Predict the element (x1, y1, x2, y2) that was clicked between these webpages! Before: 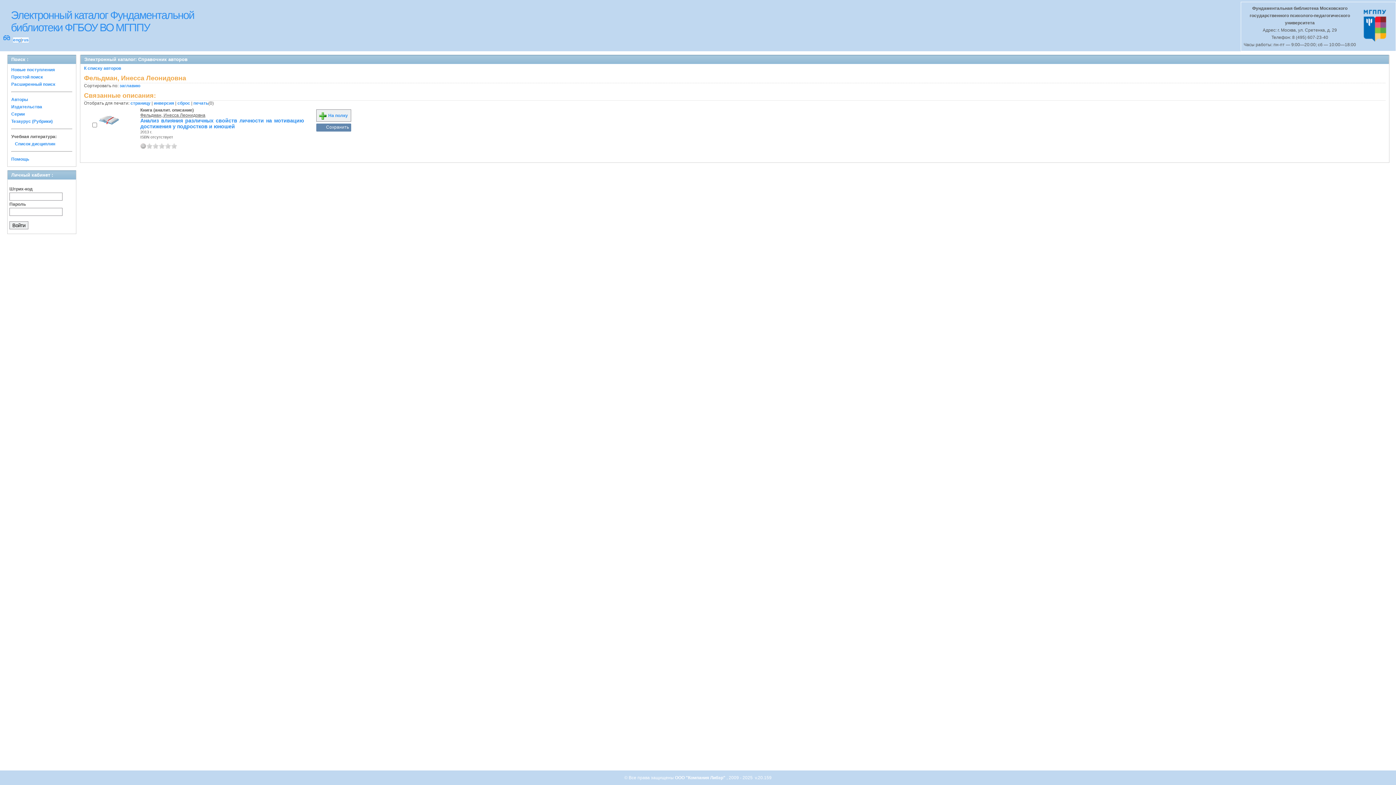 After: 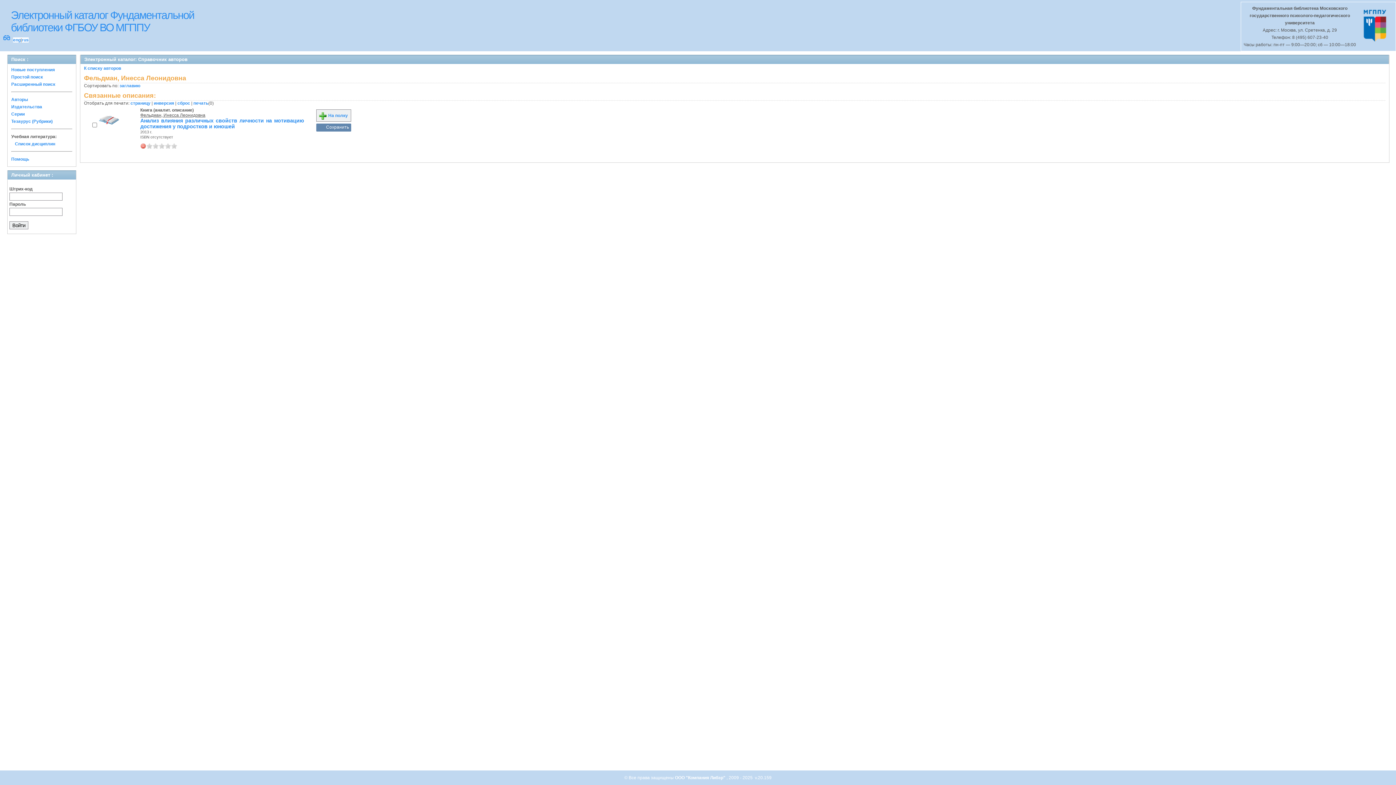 Action: bbox: (140, 143, 146, 148)